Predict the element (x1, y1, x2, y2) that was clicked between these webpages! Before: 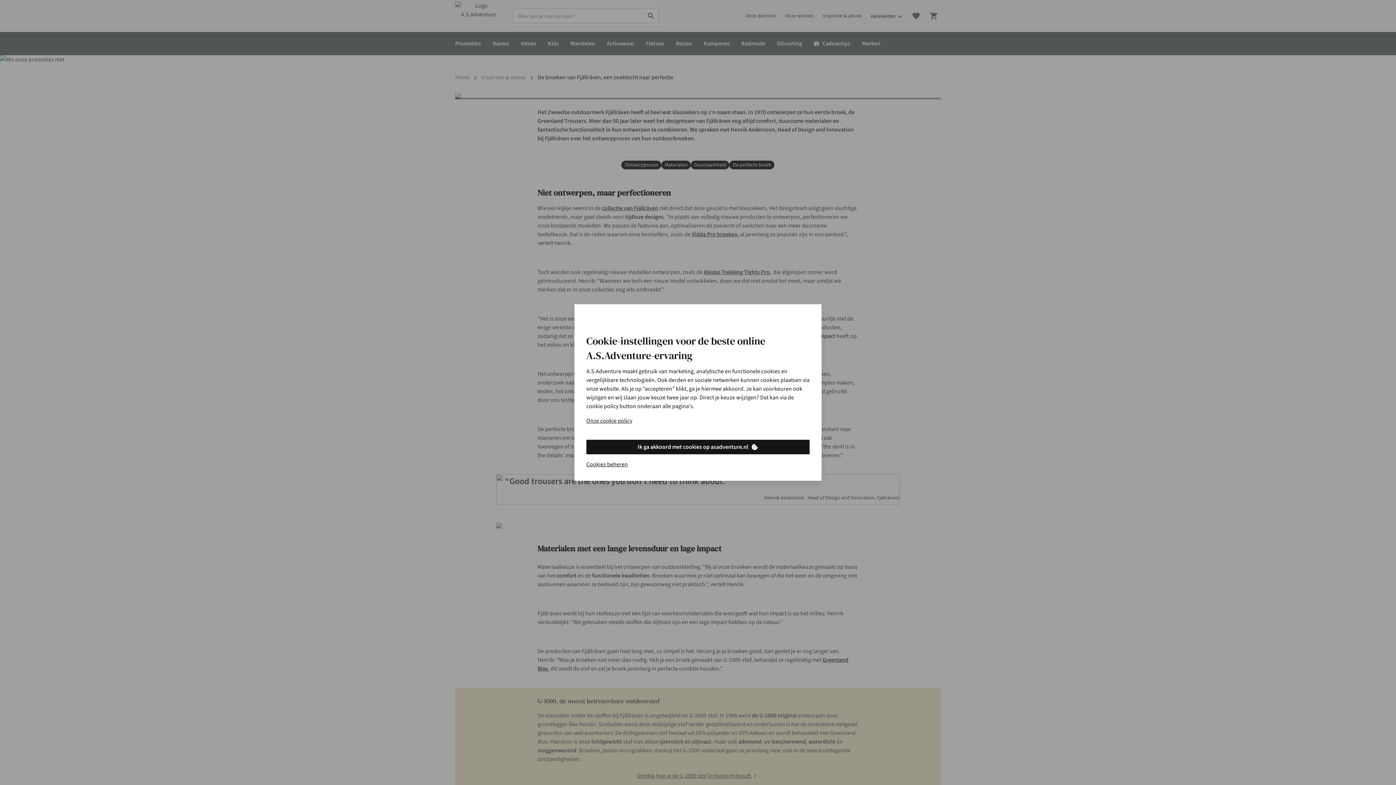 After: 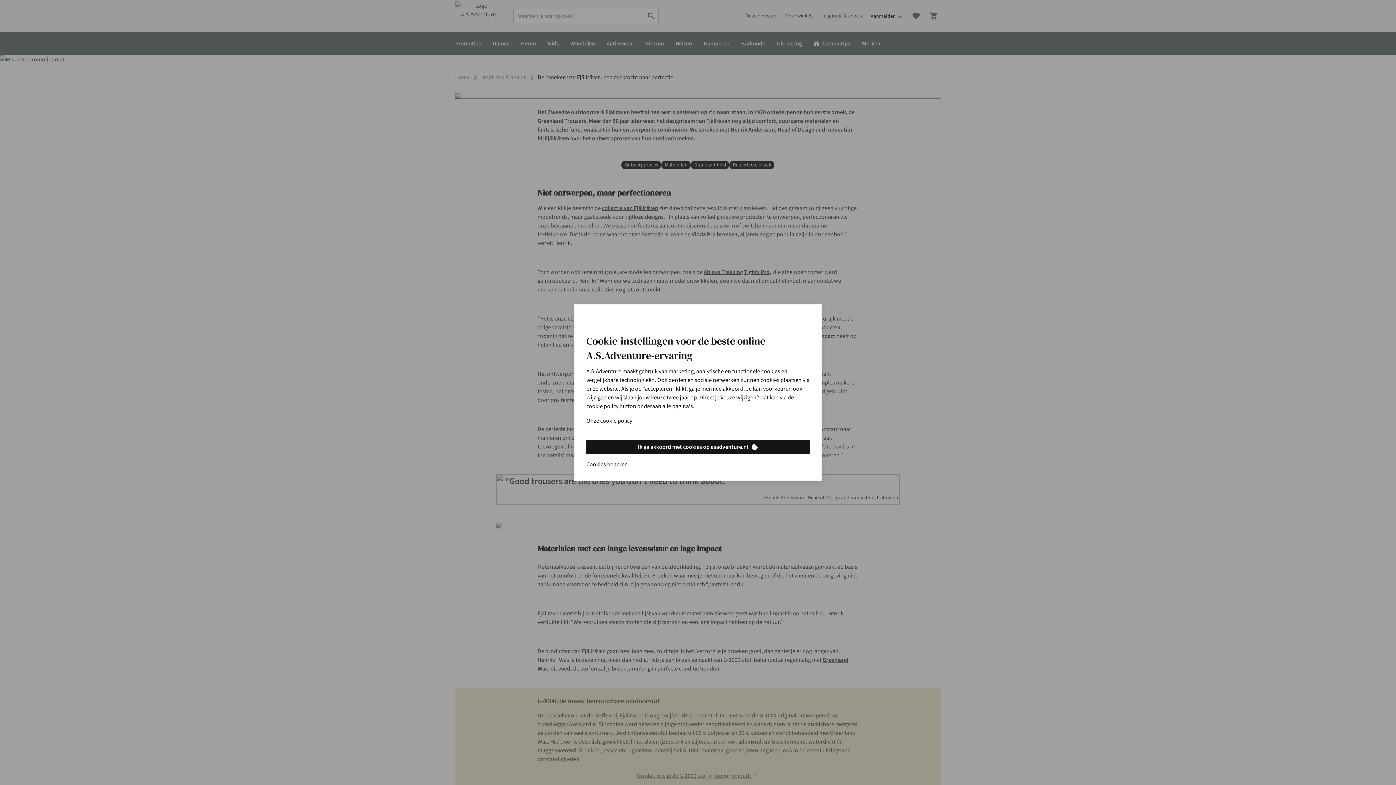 Action: label: Ik ga akkoord met cookies op asadventure.nl bbox: (586, 440, 809, 454)